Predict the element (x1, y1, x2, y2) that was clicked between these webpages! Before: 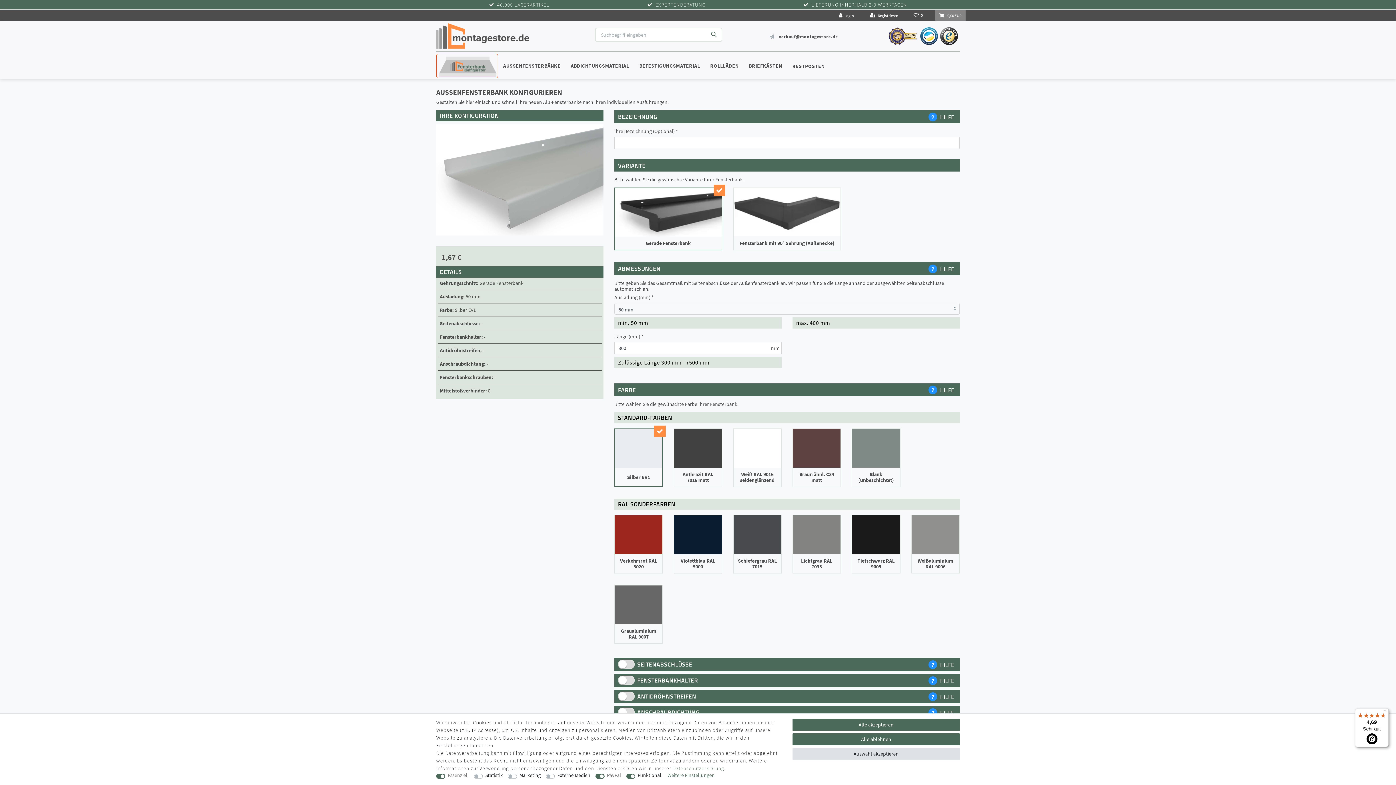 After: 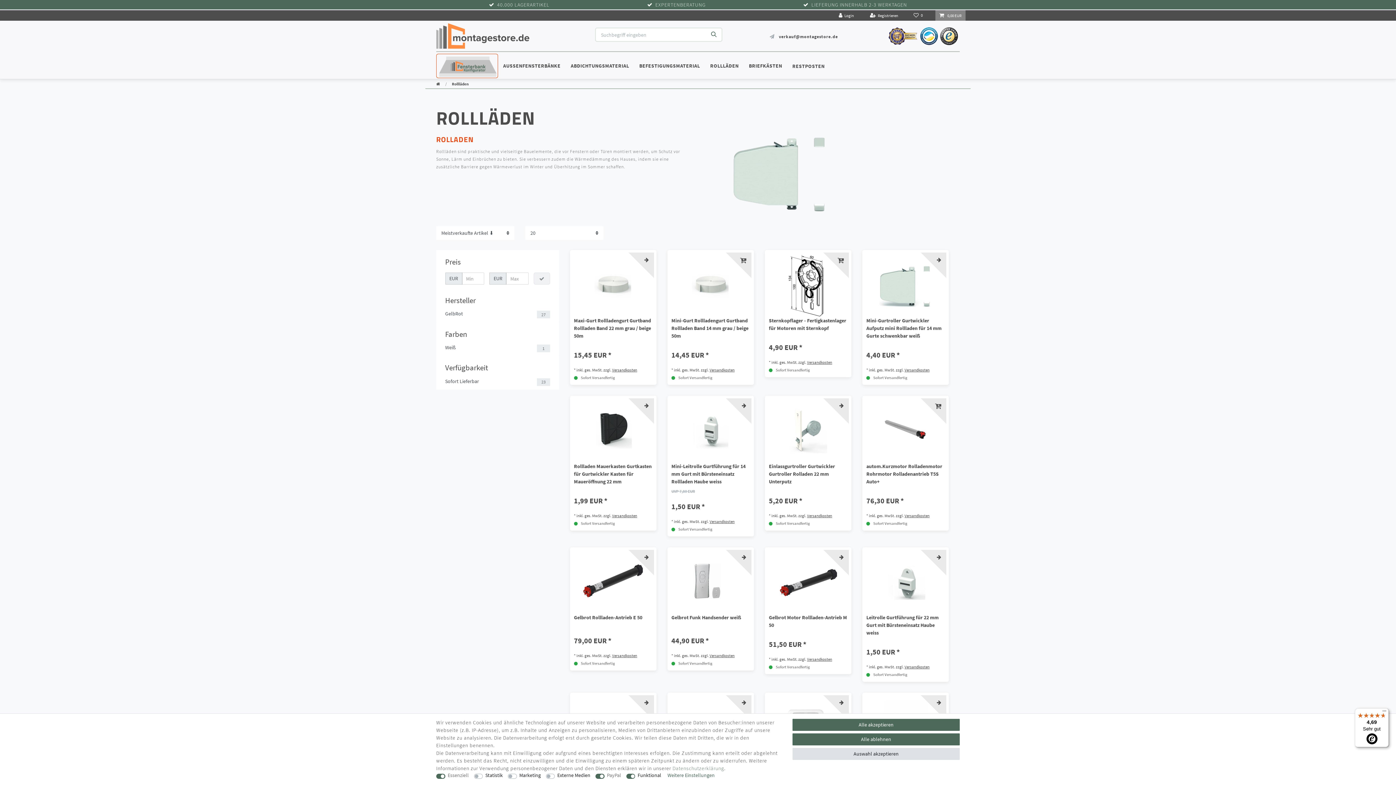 Action: label: ROLLLÄDEN bbox: (705, 53, 744, 77)